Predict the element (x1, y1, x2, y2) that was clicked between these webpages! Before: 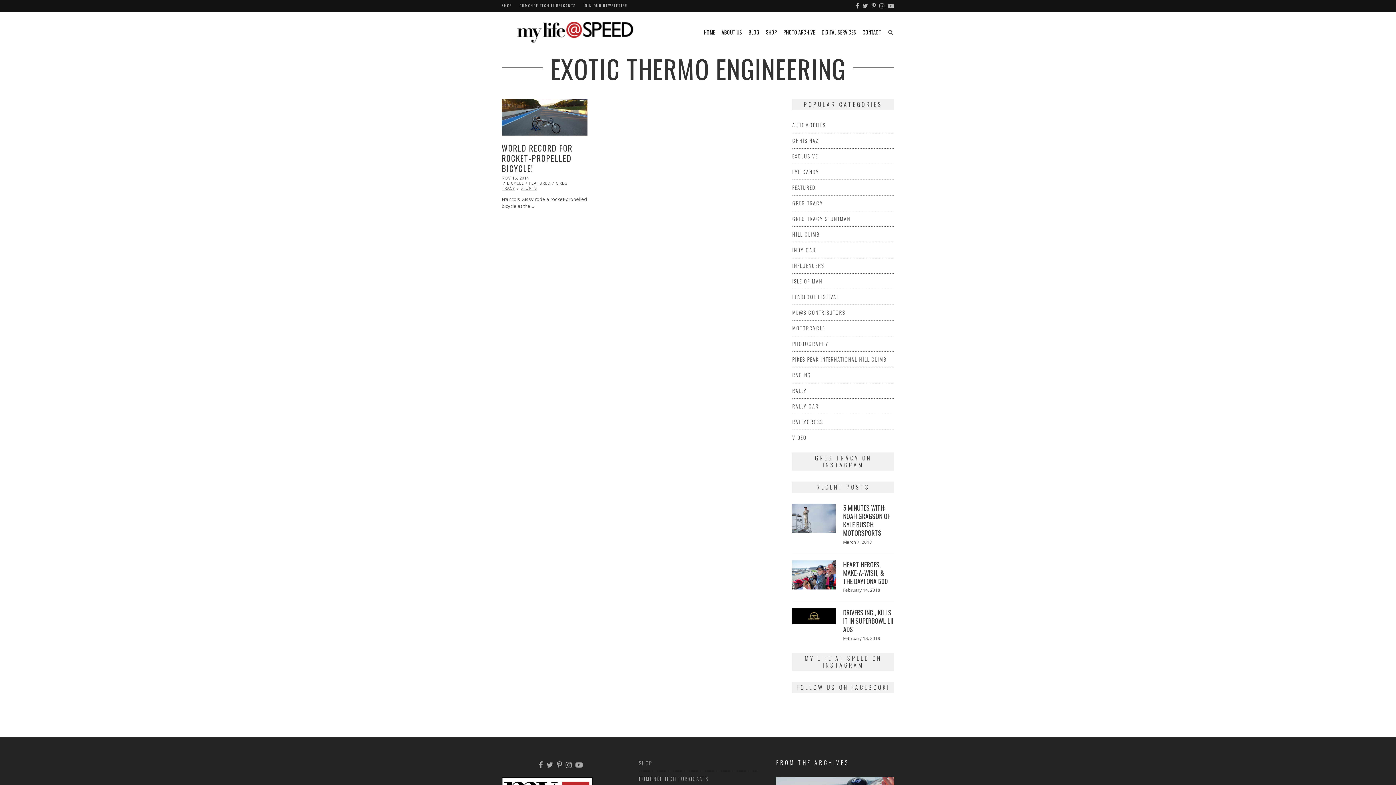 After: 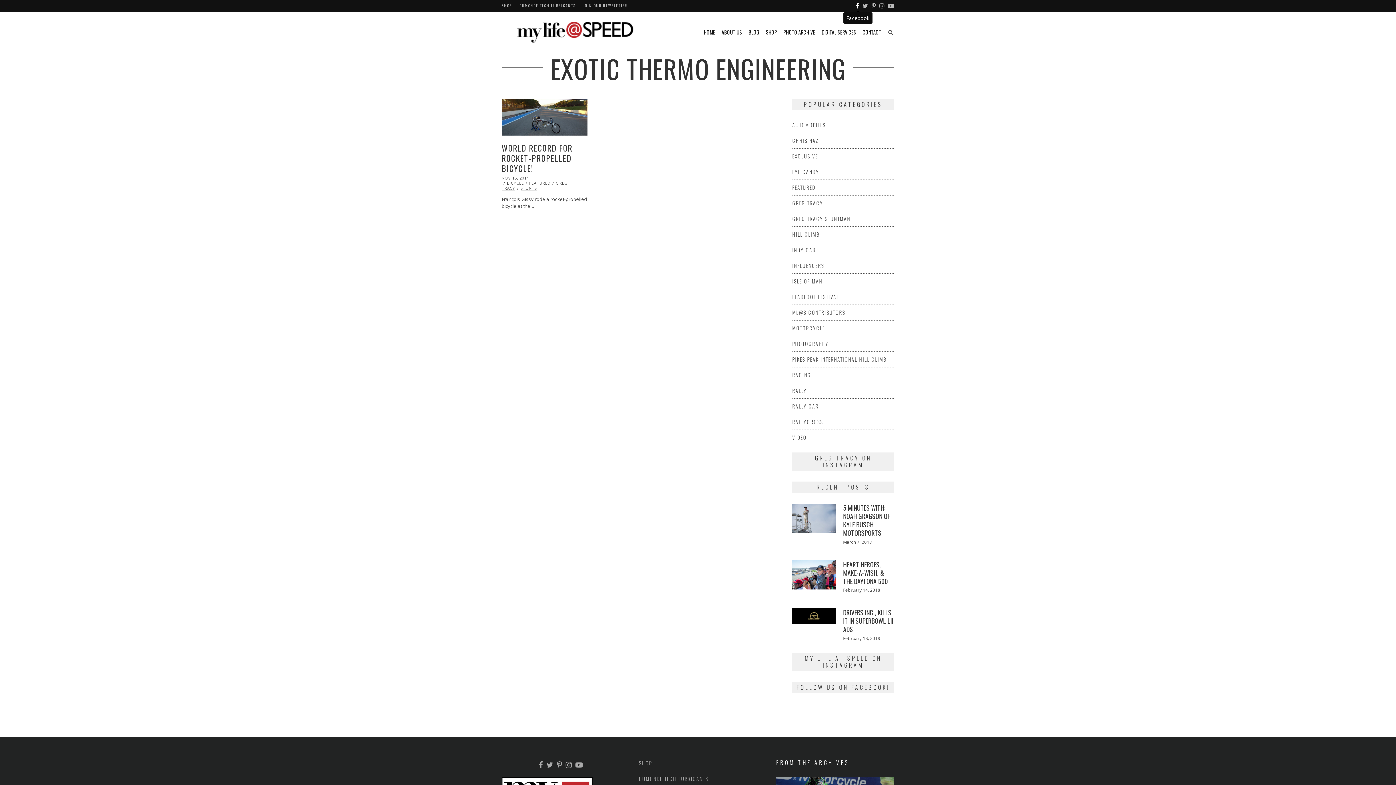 Action: bbox: (854, 1, 861, 10)